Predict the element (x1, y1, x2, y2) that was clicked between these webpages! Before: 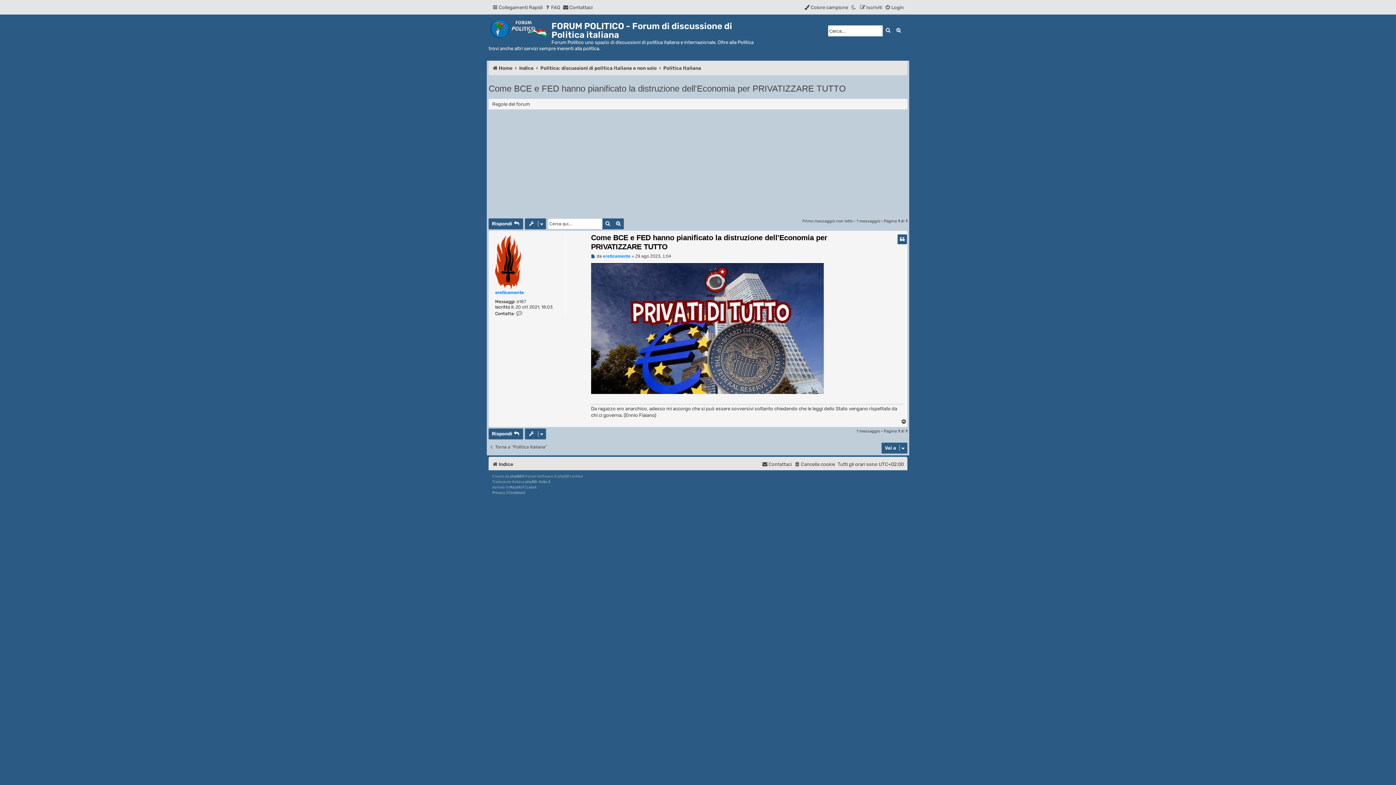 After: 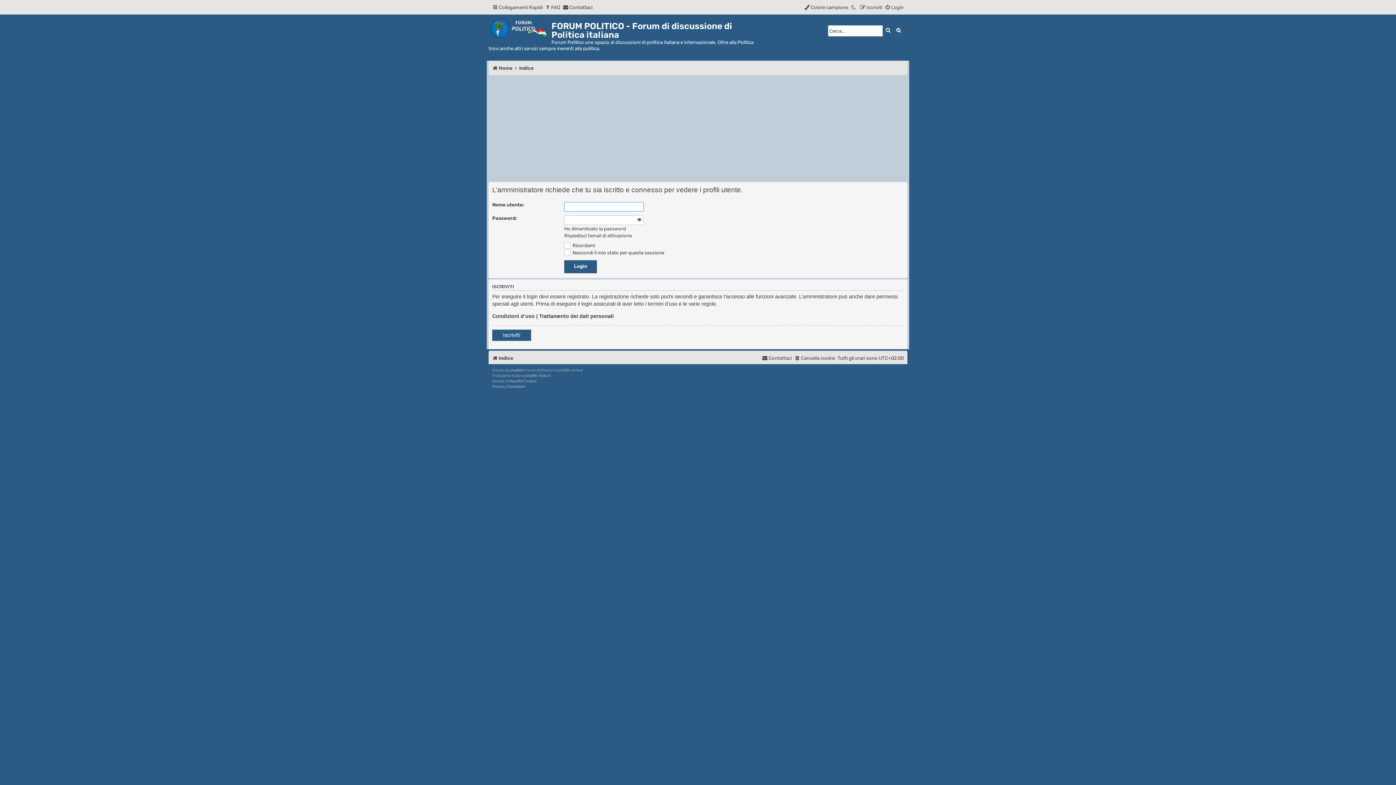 Action: bbox: (495, 234, 521, 289)